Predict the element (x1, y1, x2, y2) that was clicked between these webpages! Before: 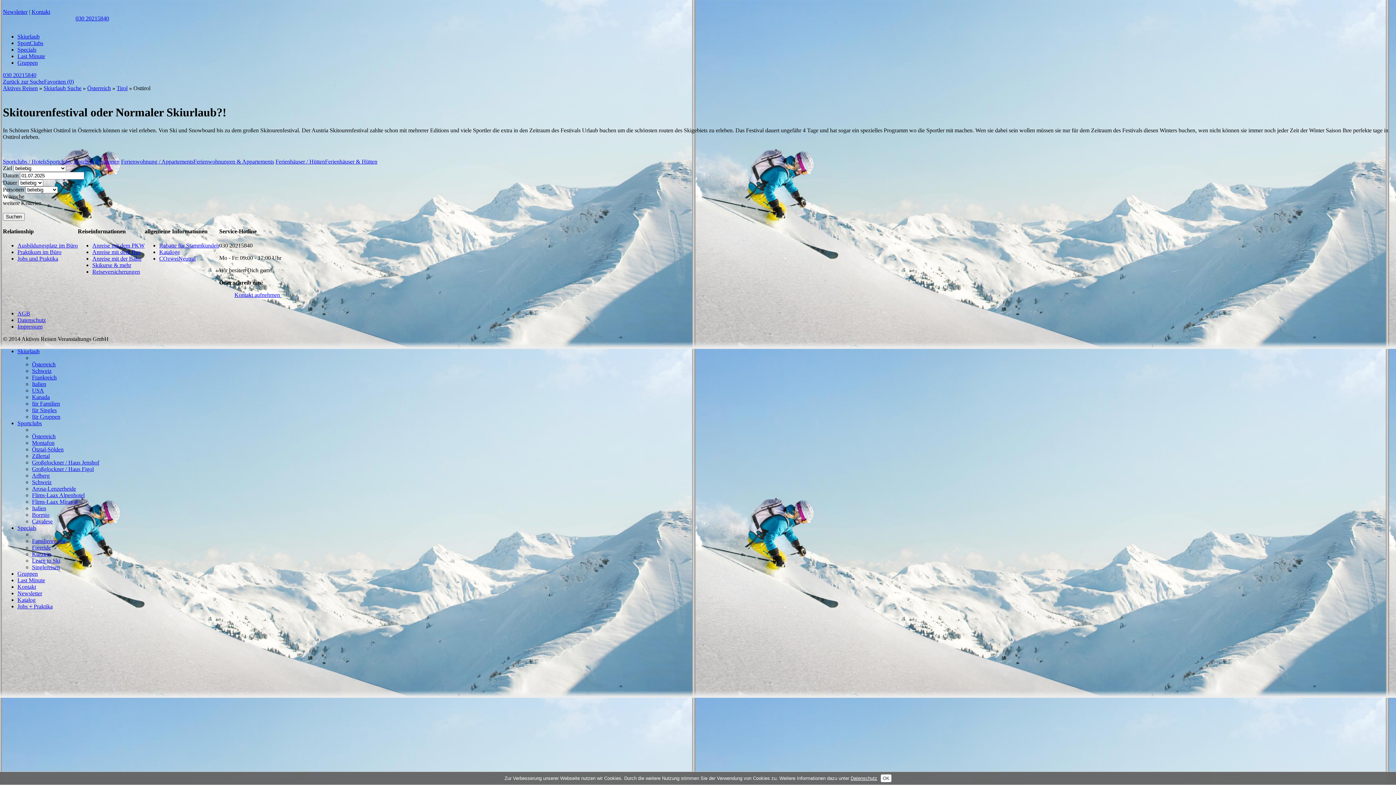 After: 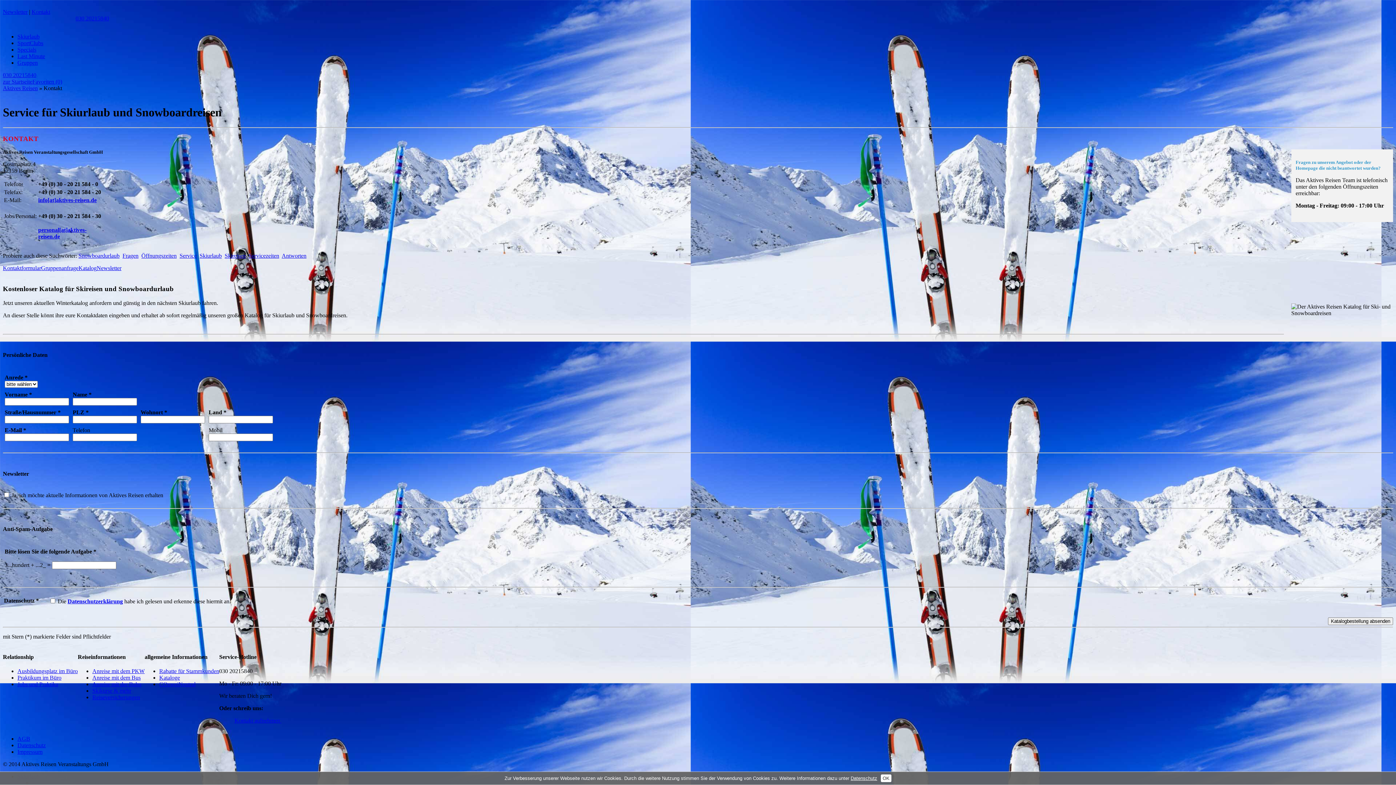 Action: label: Katalog bbox: (17, 597, 35, 603)